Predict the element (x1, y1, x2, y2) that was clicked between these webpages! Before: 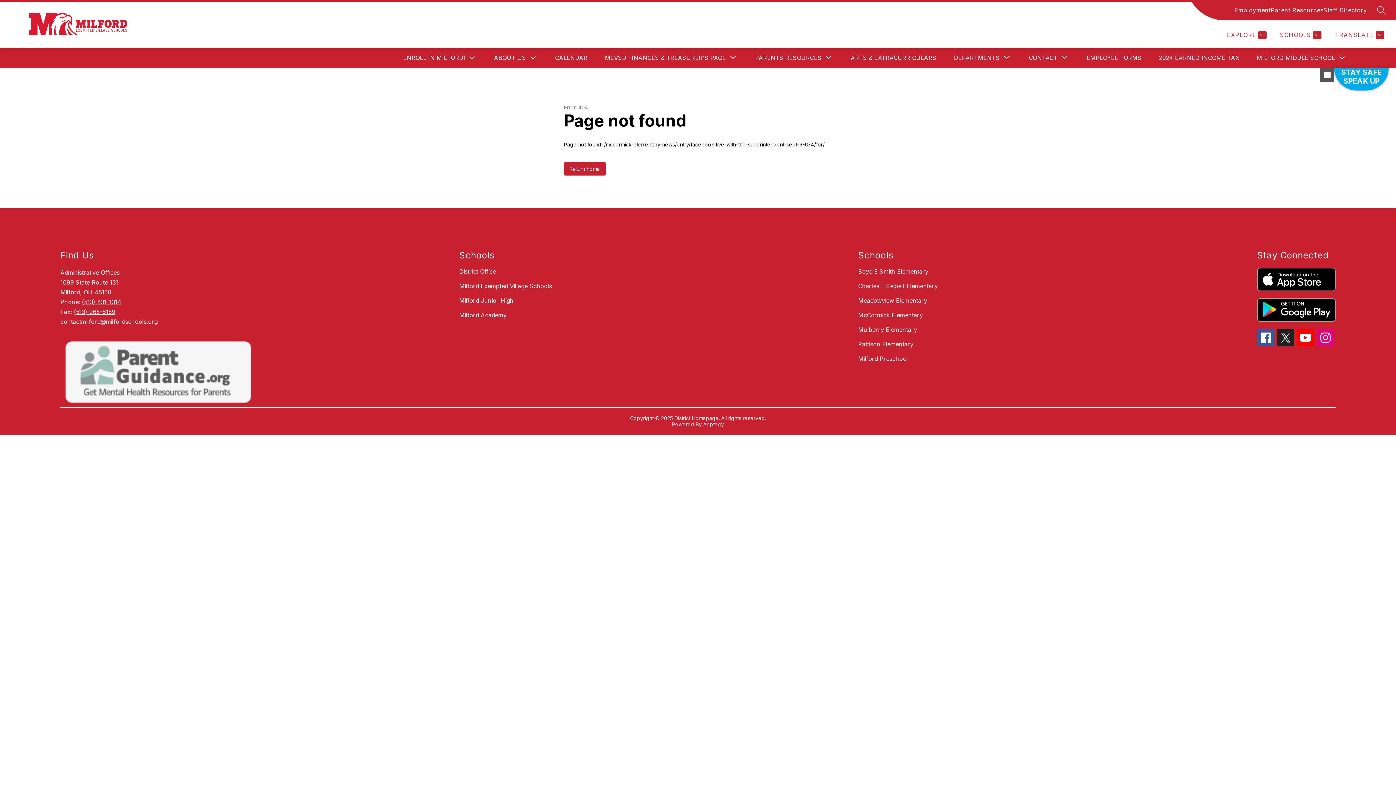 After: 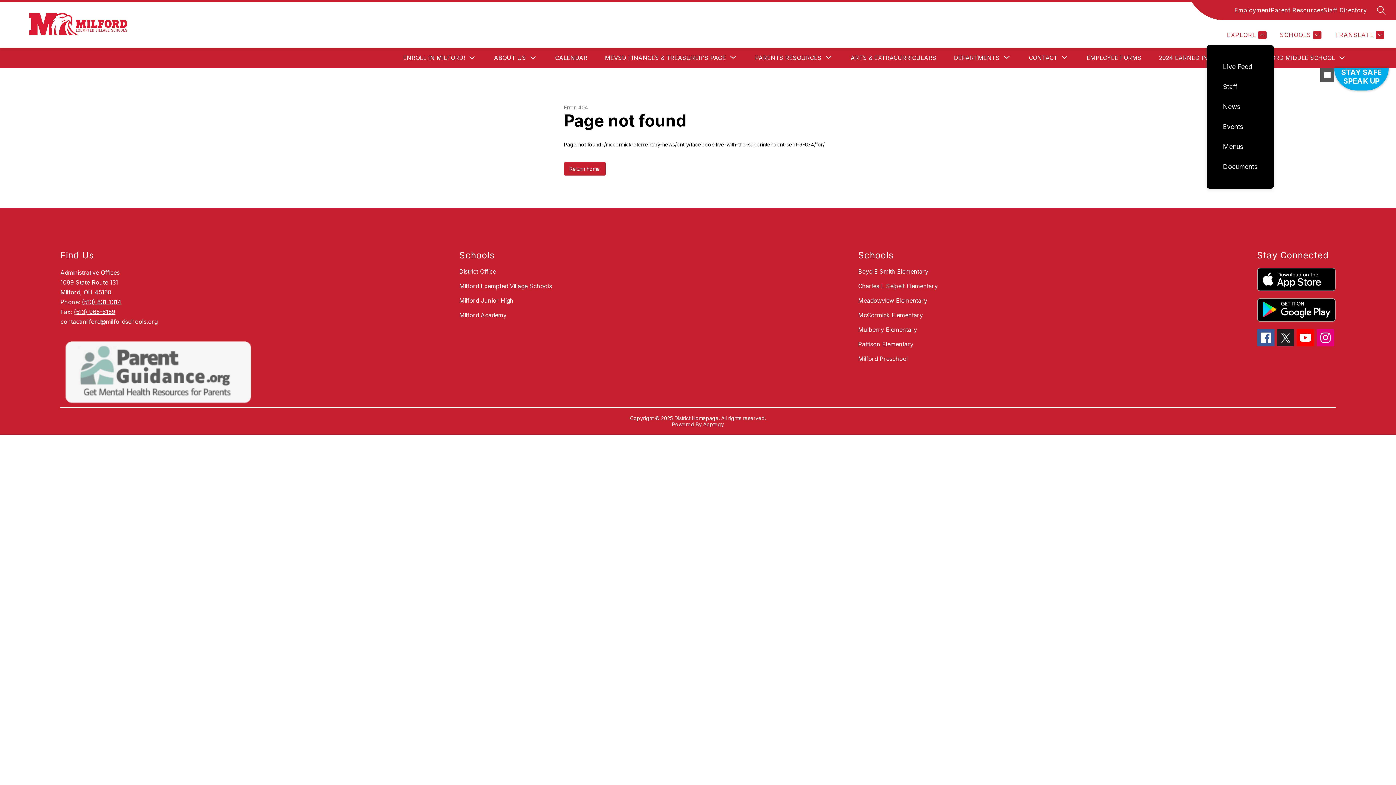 Action: bbox: (1225, 30, 1266, 39) label: EXPLORE